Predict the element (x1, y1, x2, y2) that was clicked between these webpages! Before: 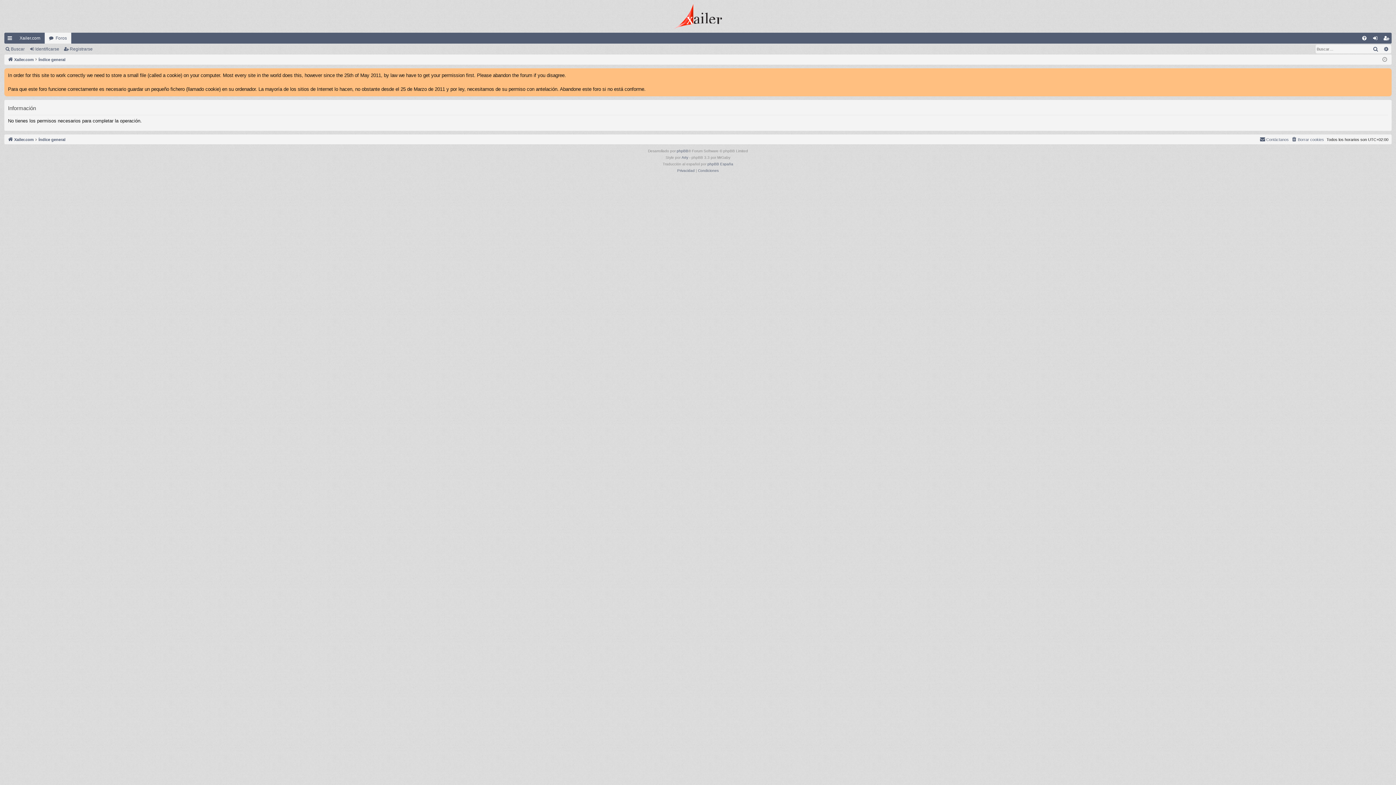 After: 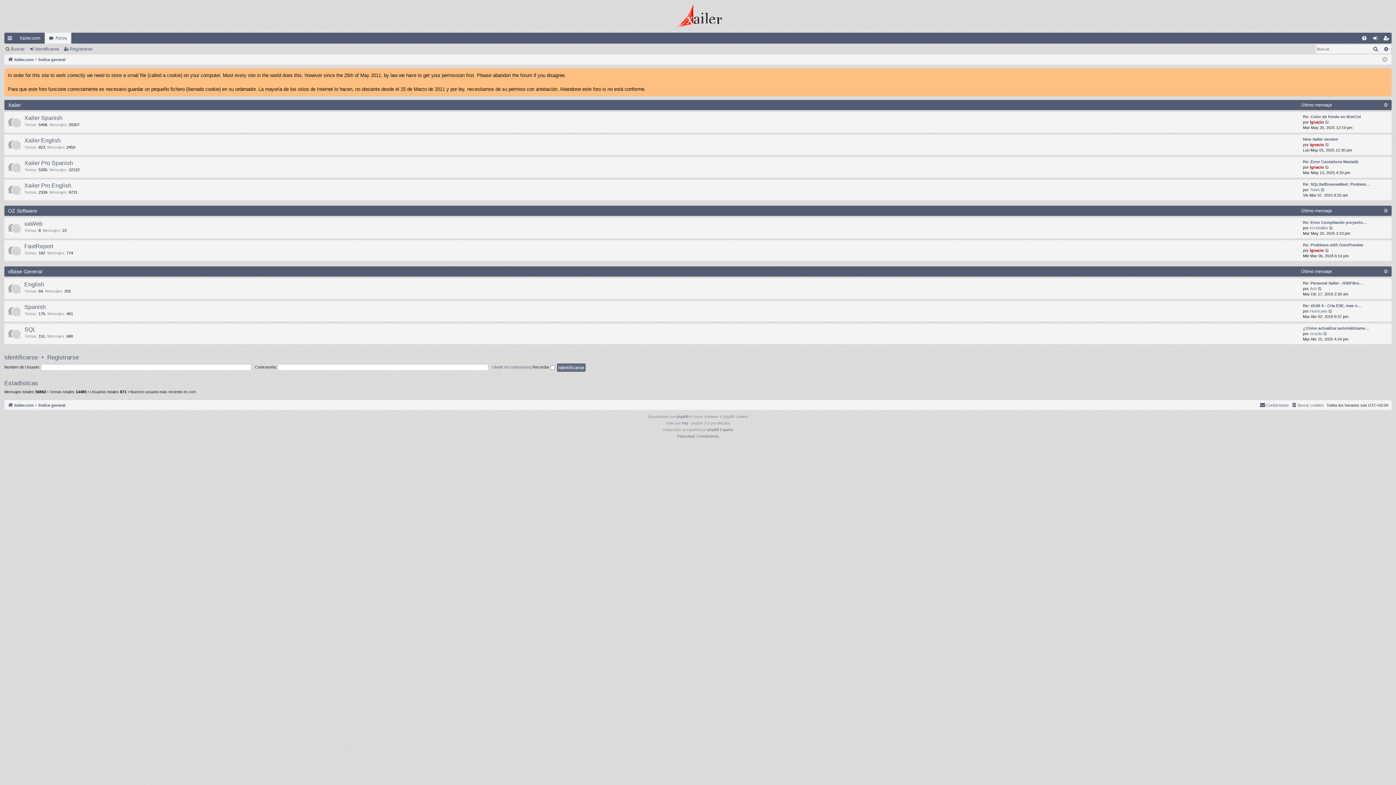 Action: label: Foros bbox: (44, 32, 71, 43)